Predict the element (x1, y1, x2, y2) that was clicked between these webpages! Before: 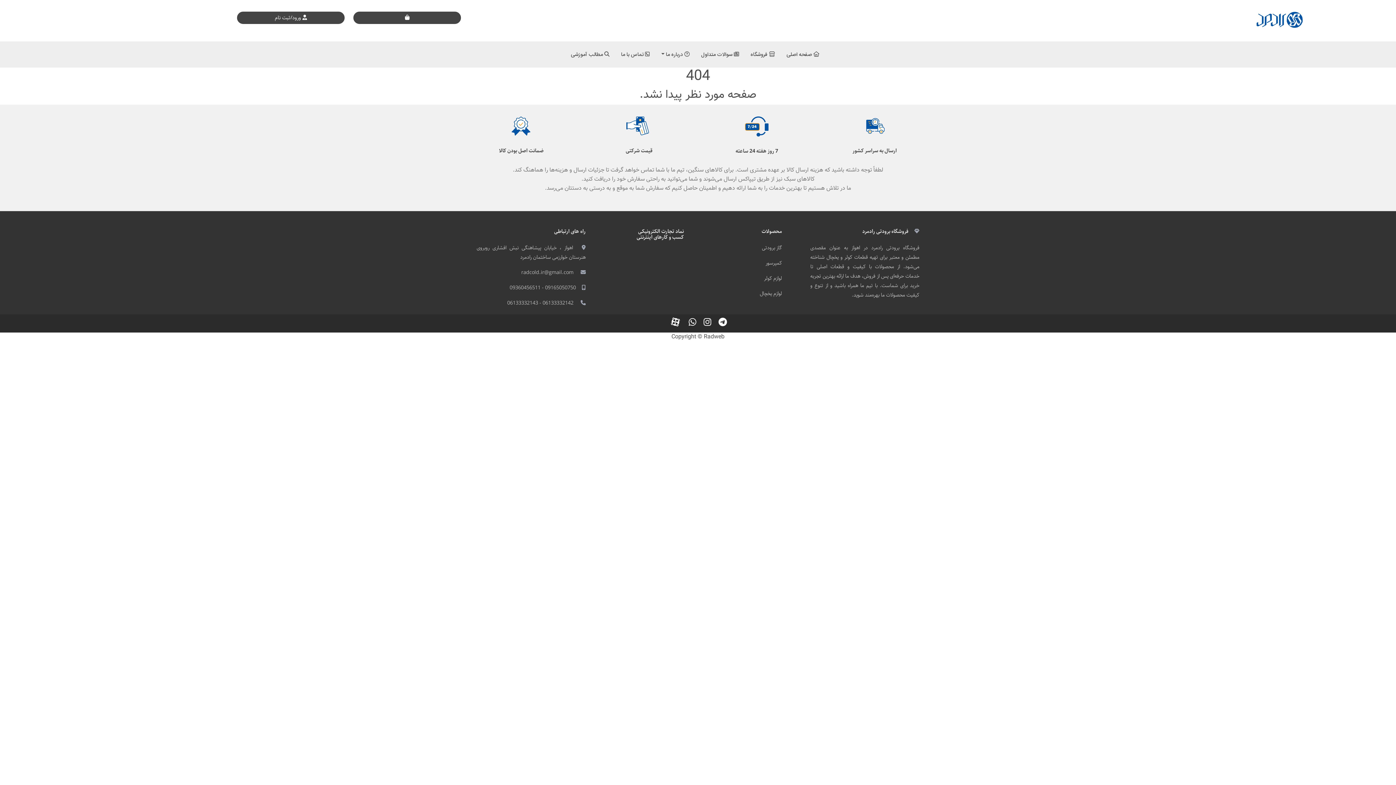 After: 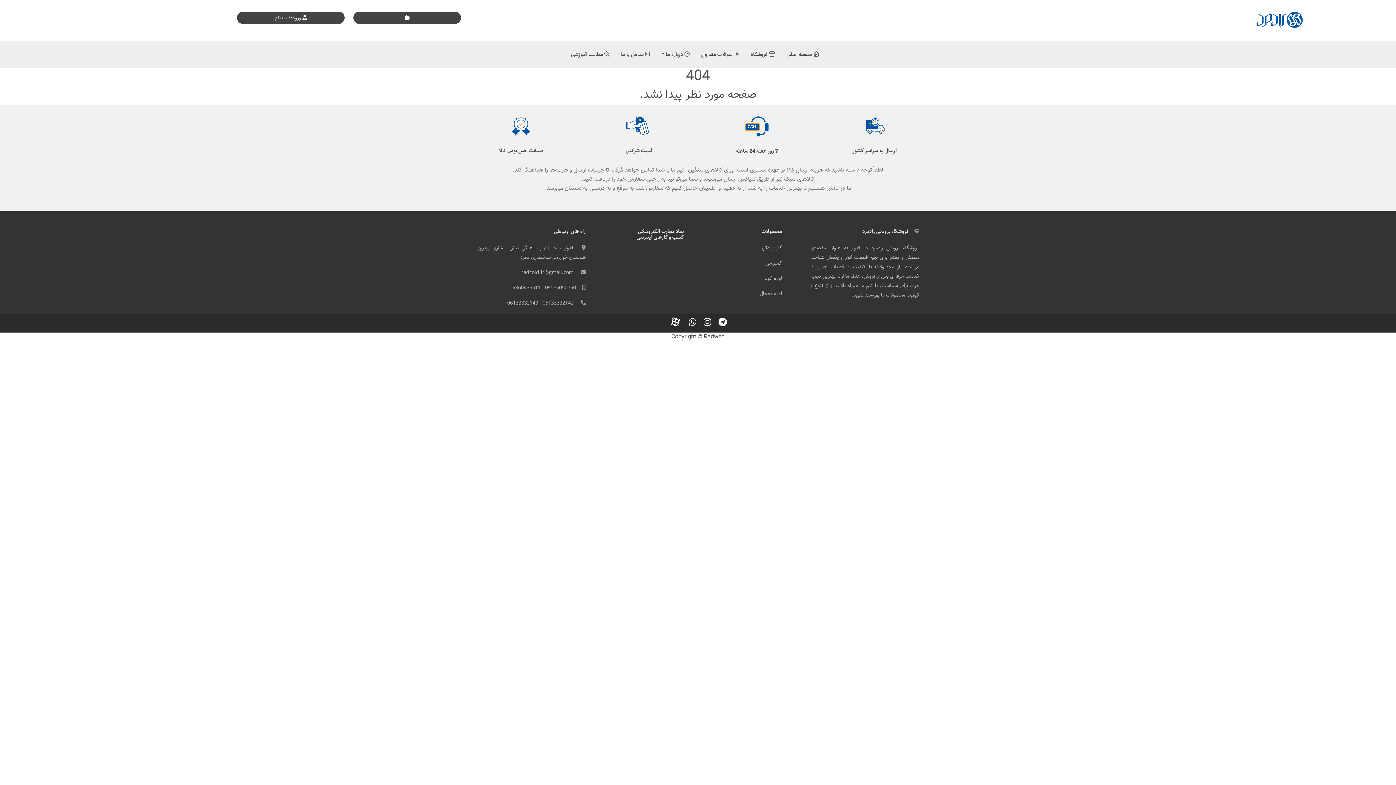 Action: bbox: (666, 319, 684, 328)